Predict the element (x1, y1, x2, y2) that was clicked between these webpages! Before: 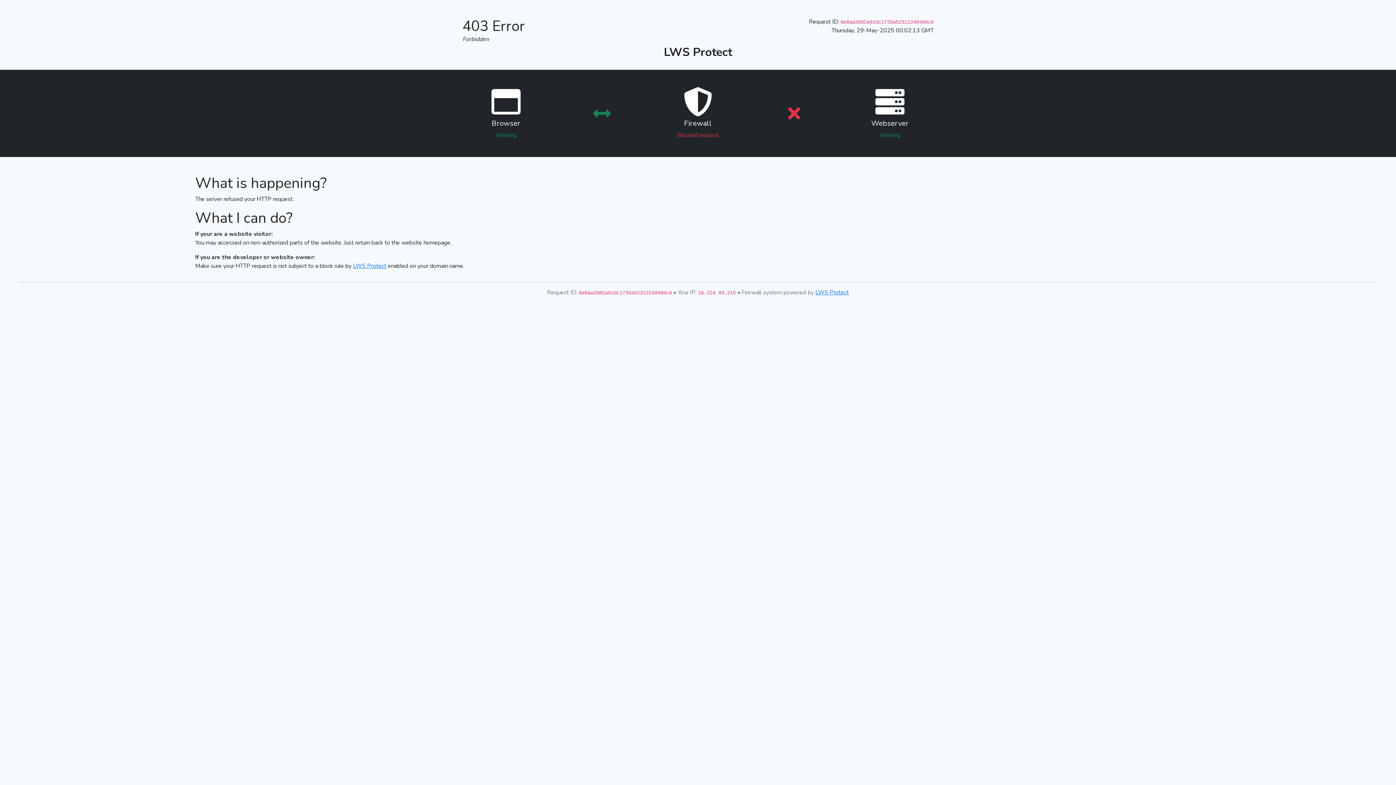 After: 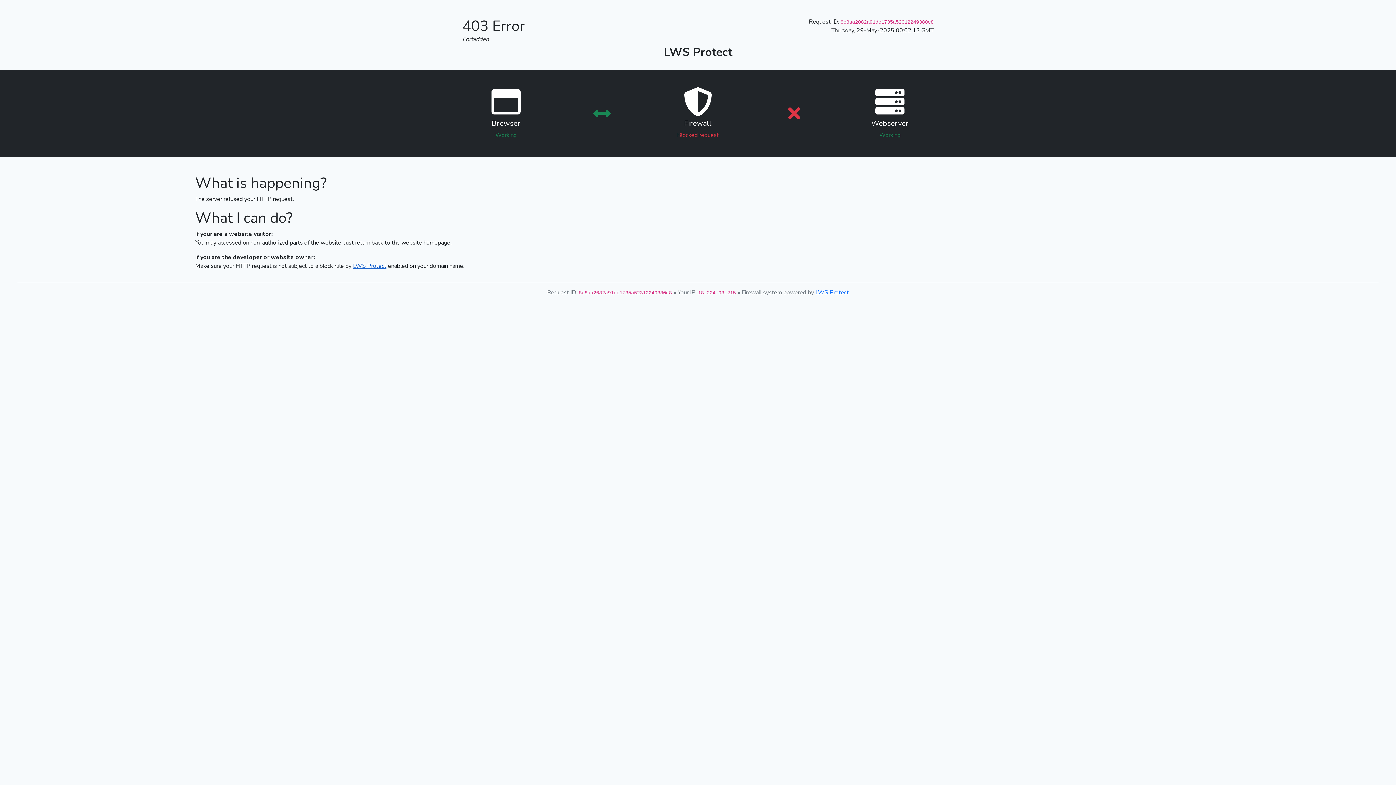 Action: label: LWS Protect bbox: (353, 262, 386, 270)